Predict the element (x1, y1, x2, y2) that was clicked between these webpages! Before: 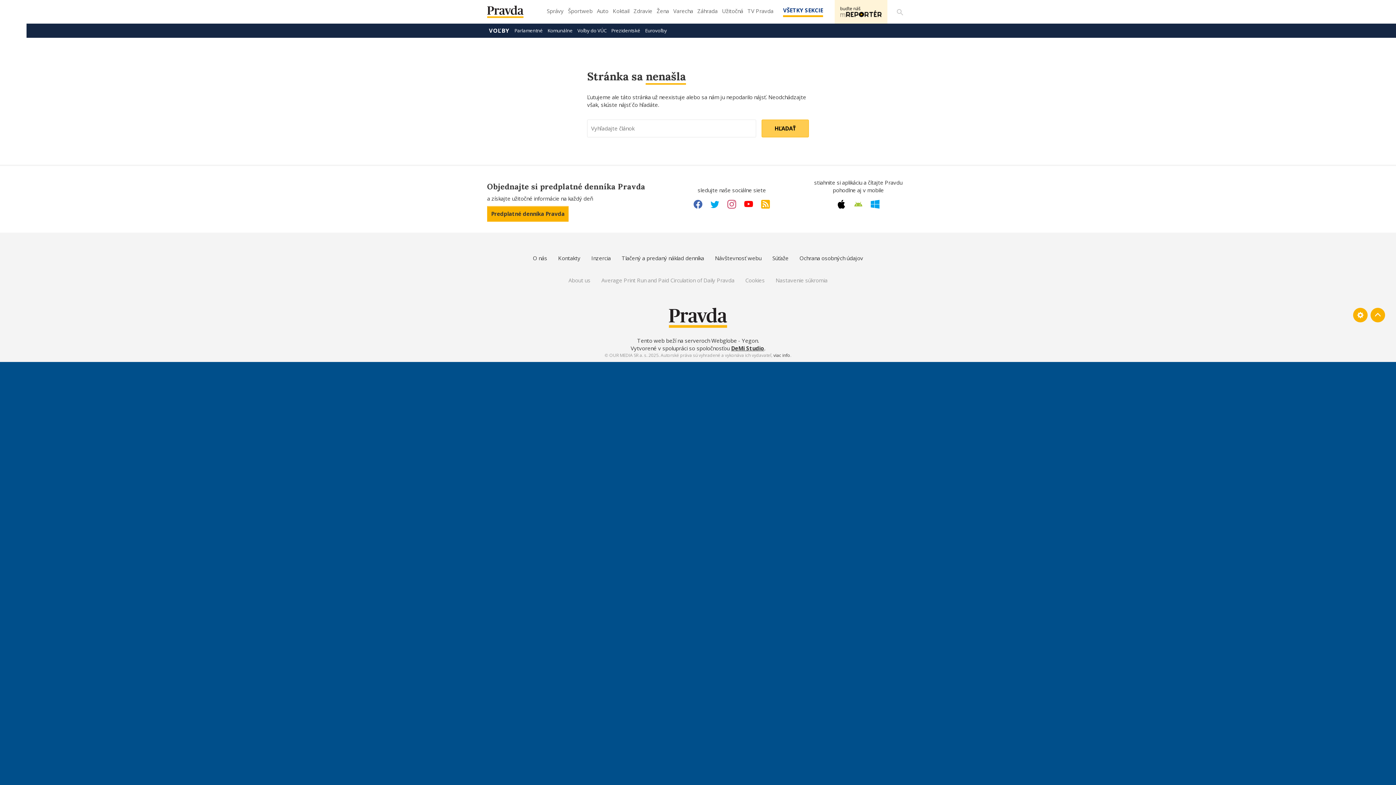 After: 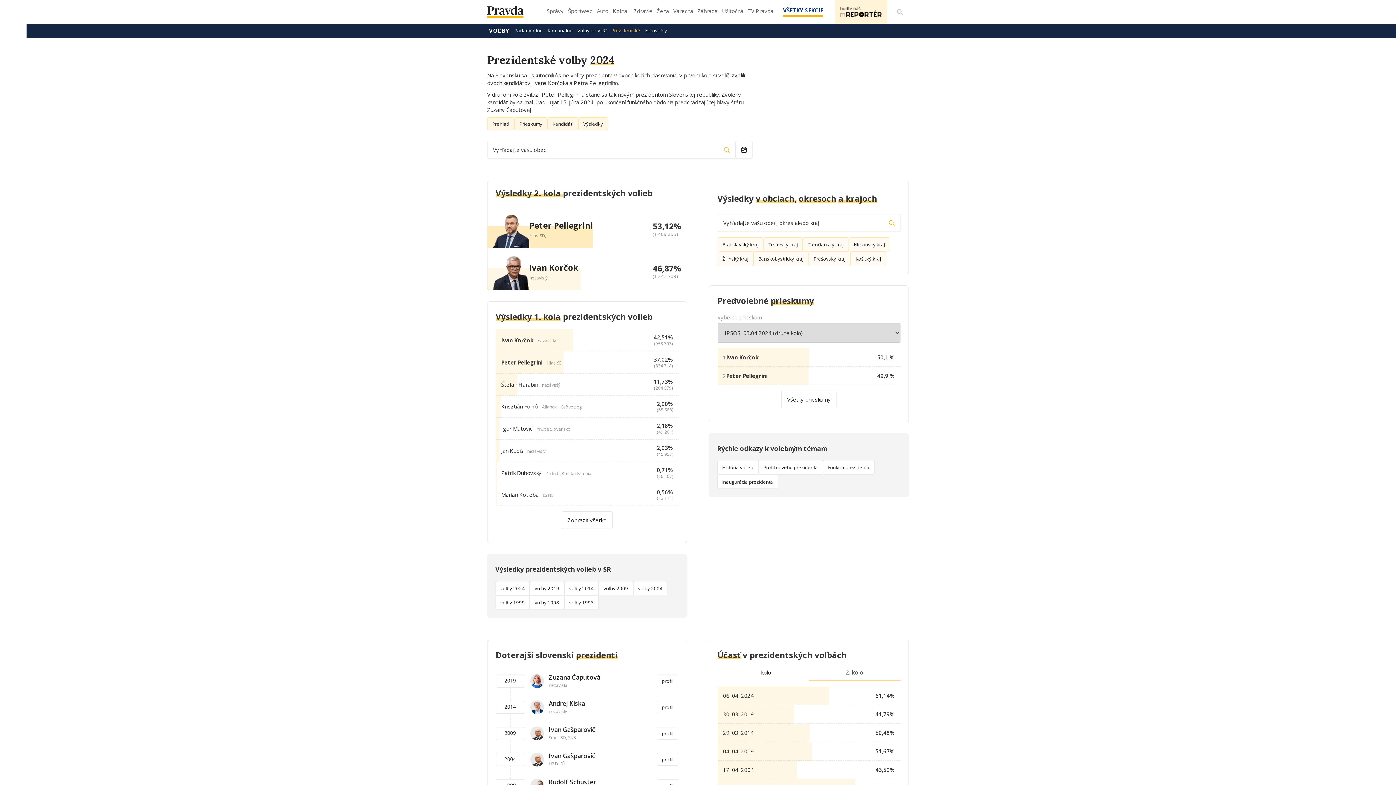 Action: bbox: (609, 23, 642, 37) label: Prezidentské